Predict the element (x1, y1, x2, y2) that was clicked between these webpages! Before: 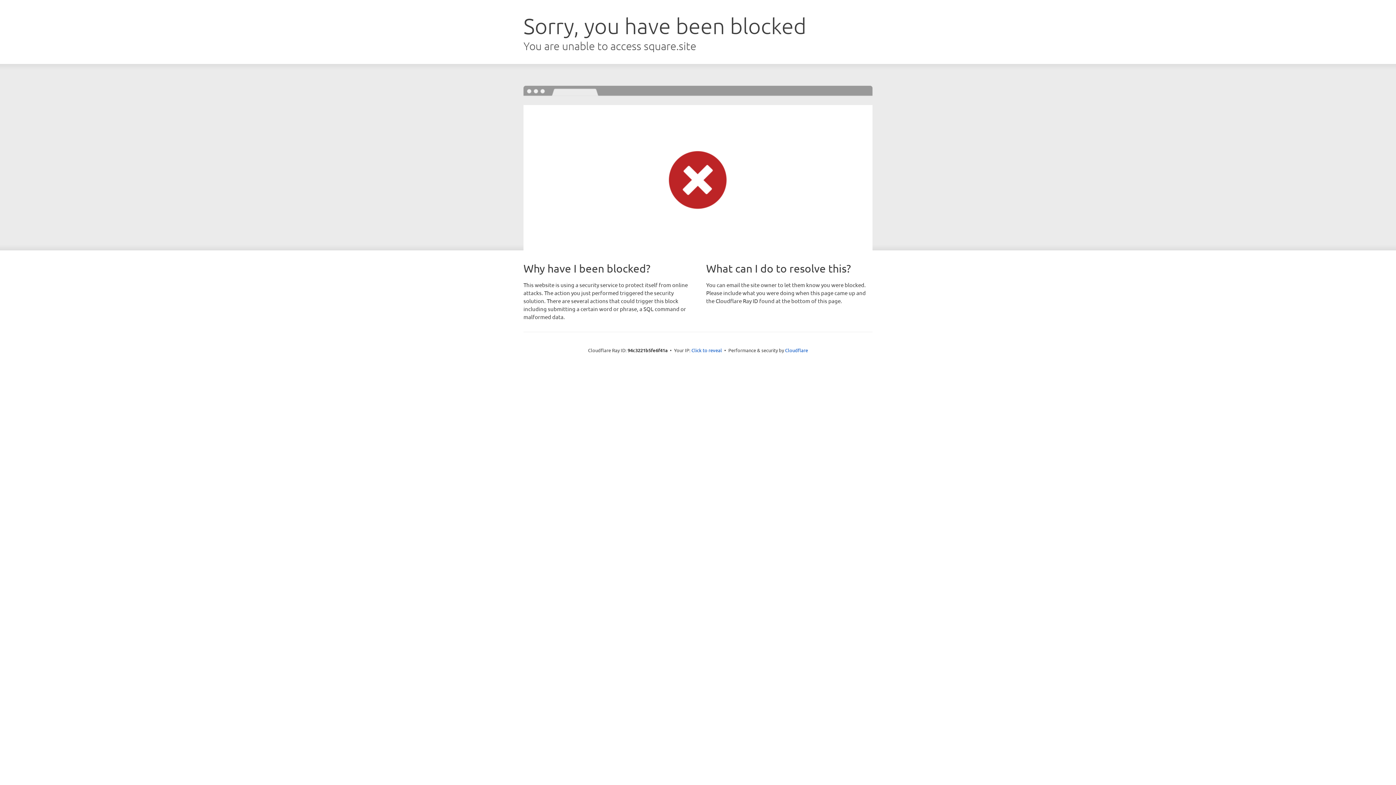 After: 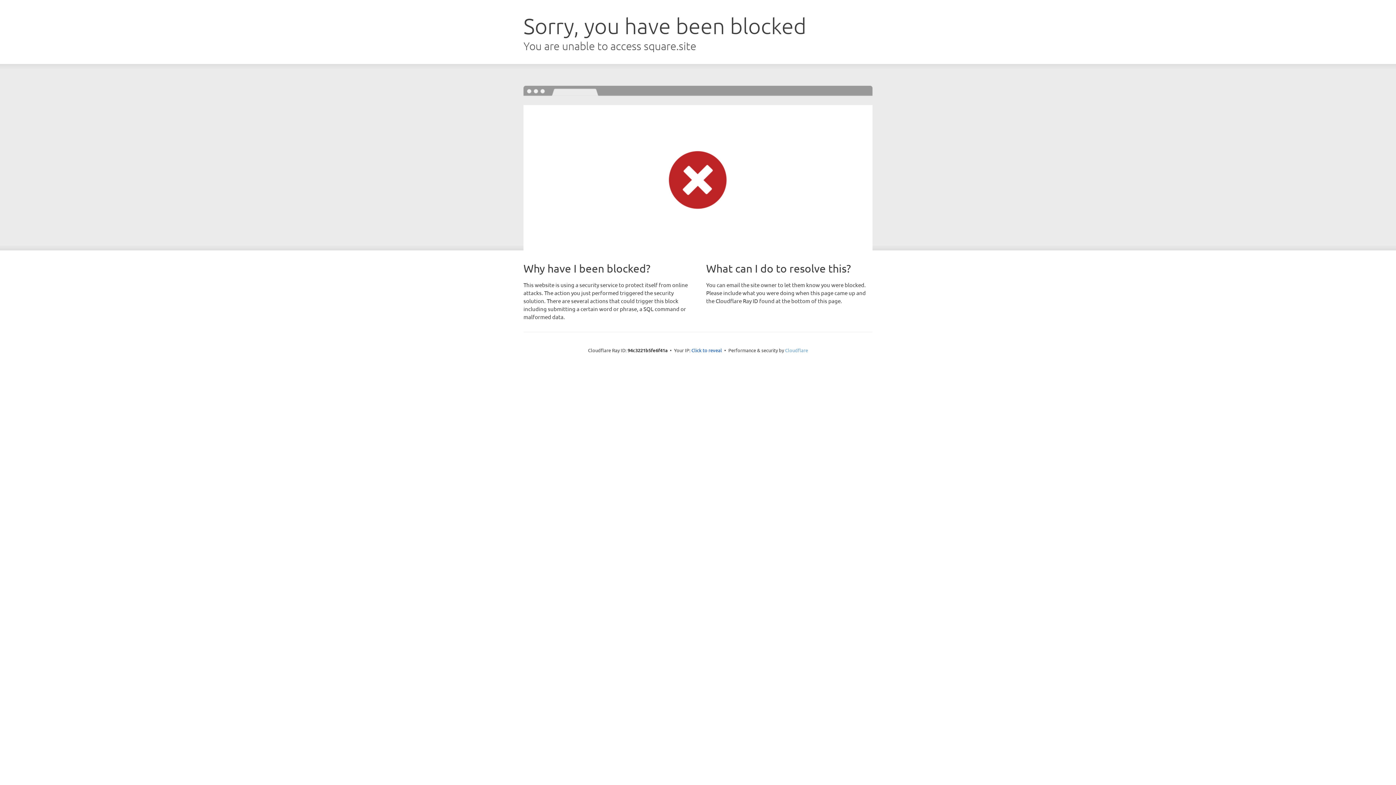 Action: label: Cloudflare bbox: (785, 347, 808, 353)